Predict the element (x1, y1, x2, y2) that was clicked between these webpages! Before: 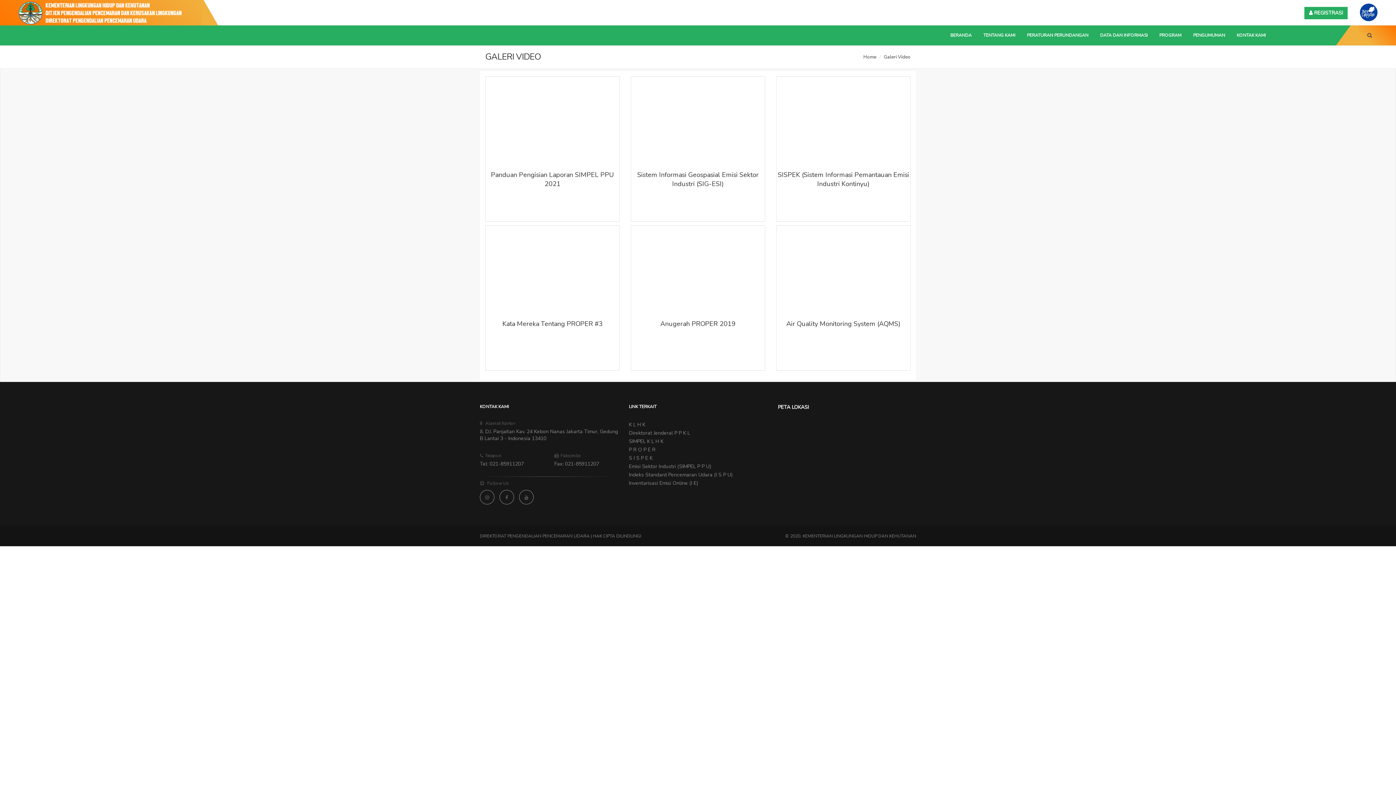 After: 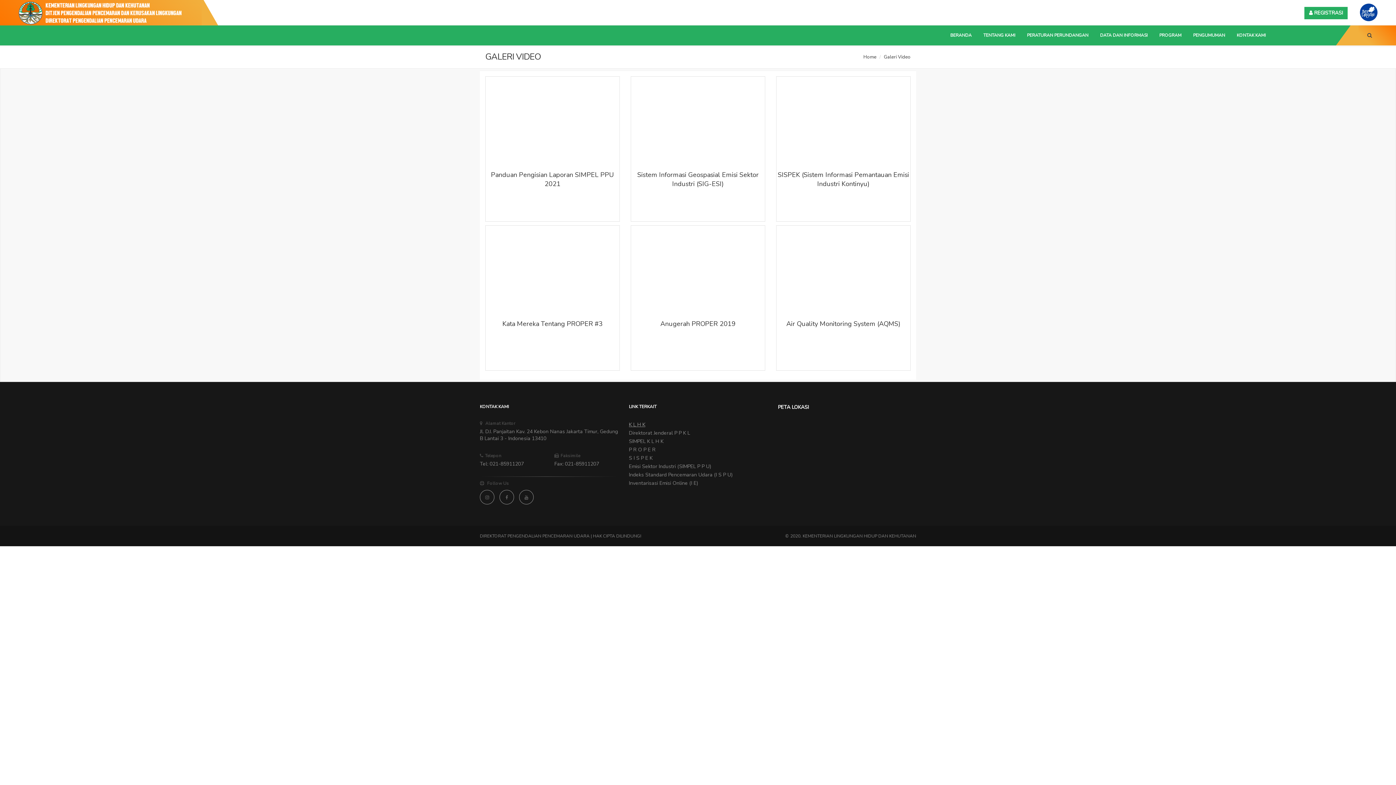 Action: bbox: (629, 421, 645, 428) label: K L H K